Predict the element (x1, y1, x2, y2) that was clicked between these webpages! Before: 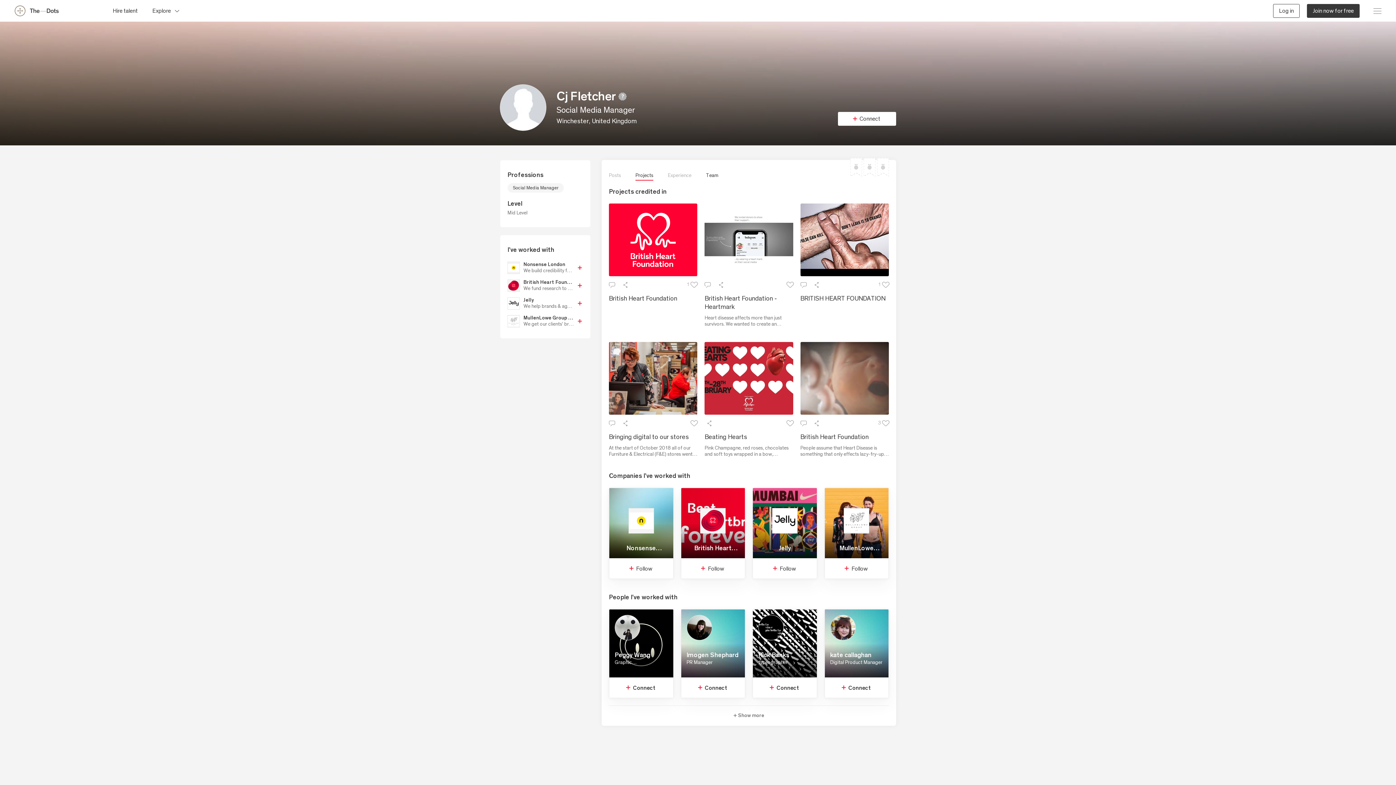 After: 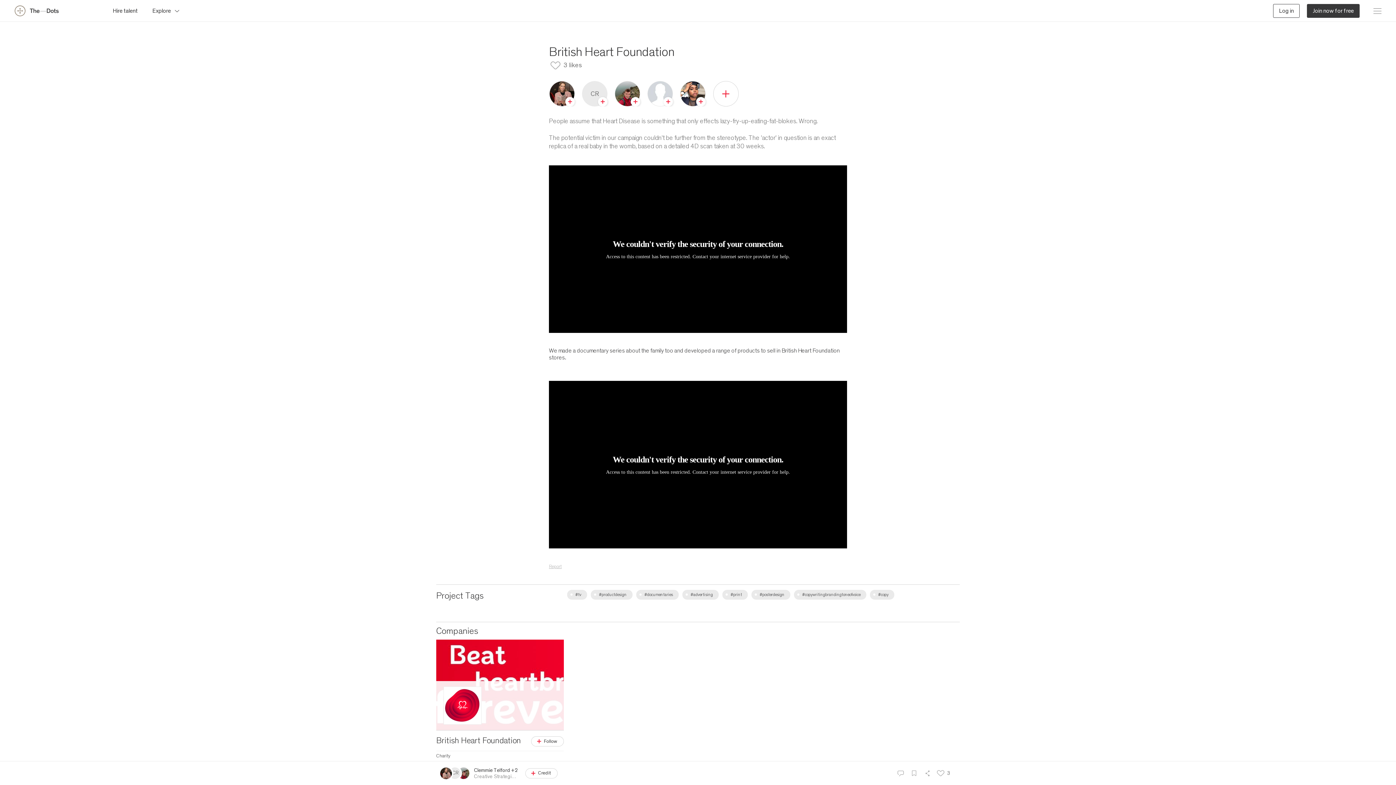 Action: bbox: (800, 342, 889, 414)